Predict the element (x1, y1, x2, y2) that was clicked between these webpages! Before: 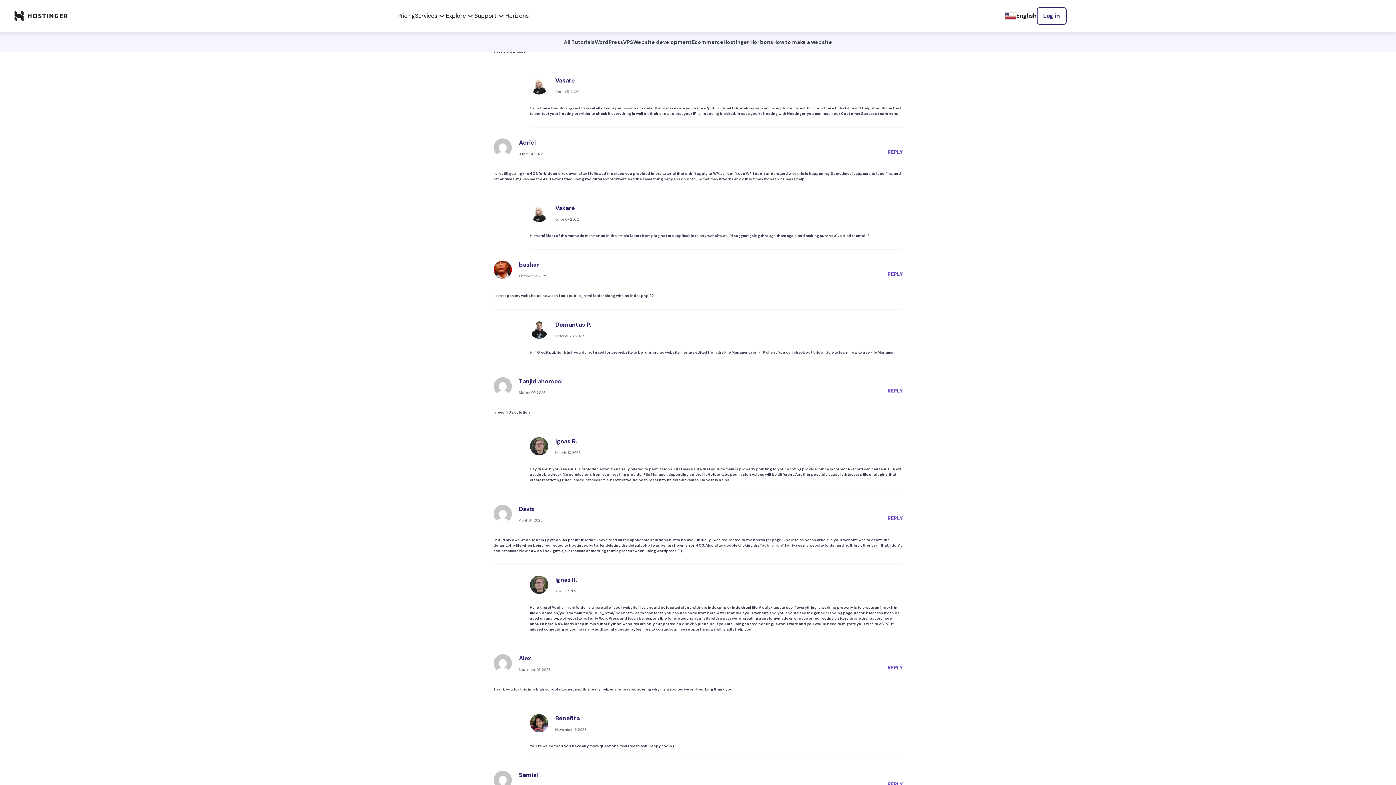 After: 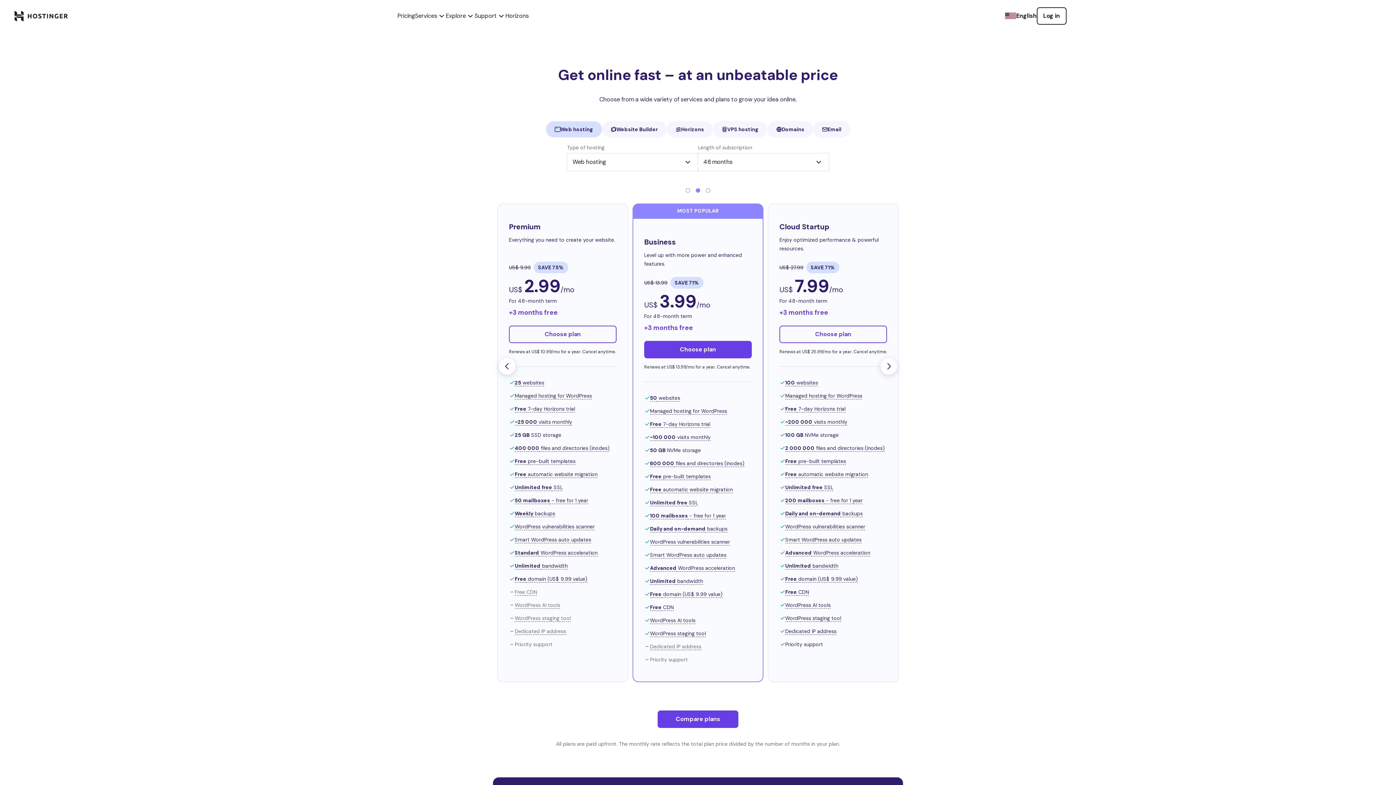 Action: bbox: (397, 11, 415, 20) label: components.navigation.menuItems.pricing